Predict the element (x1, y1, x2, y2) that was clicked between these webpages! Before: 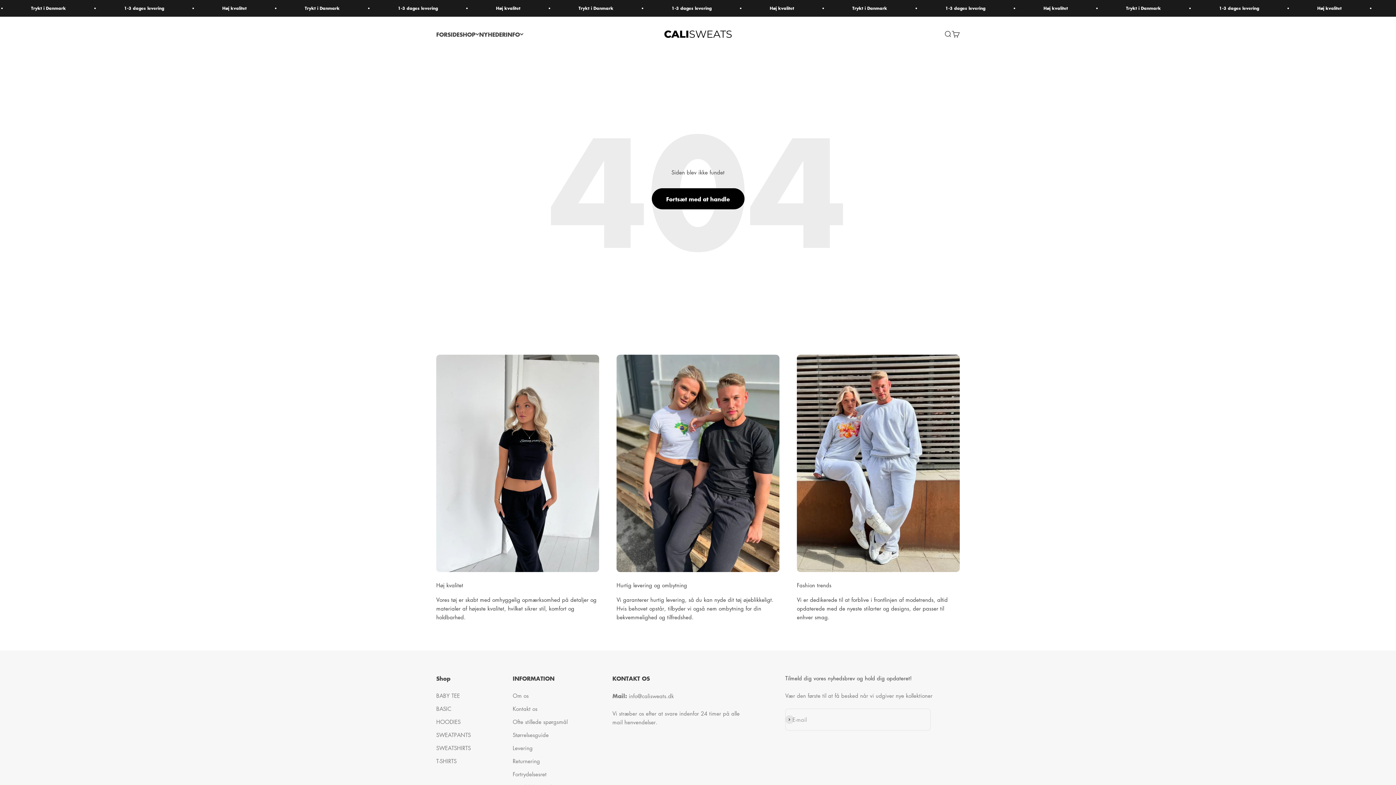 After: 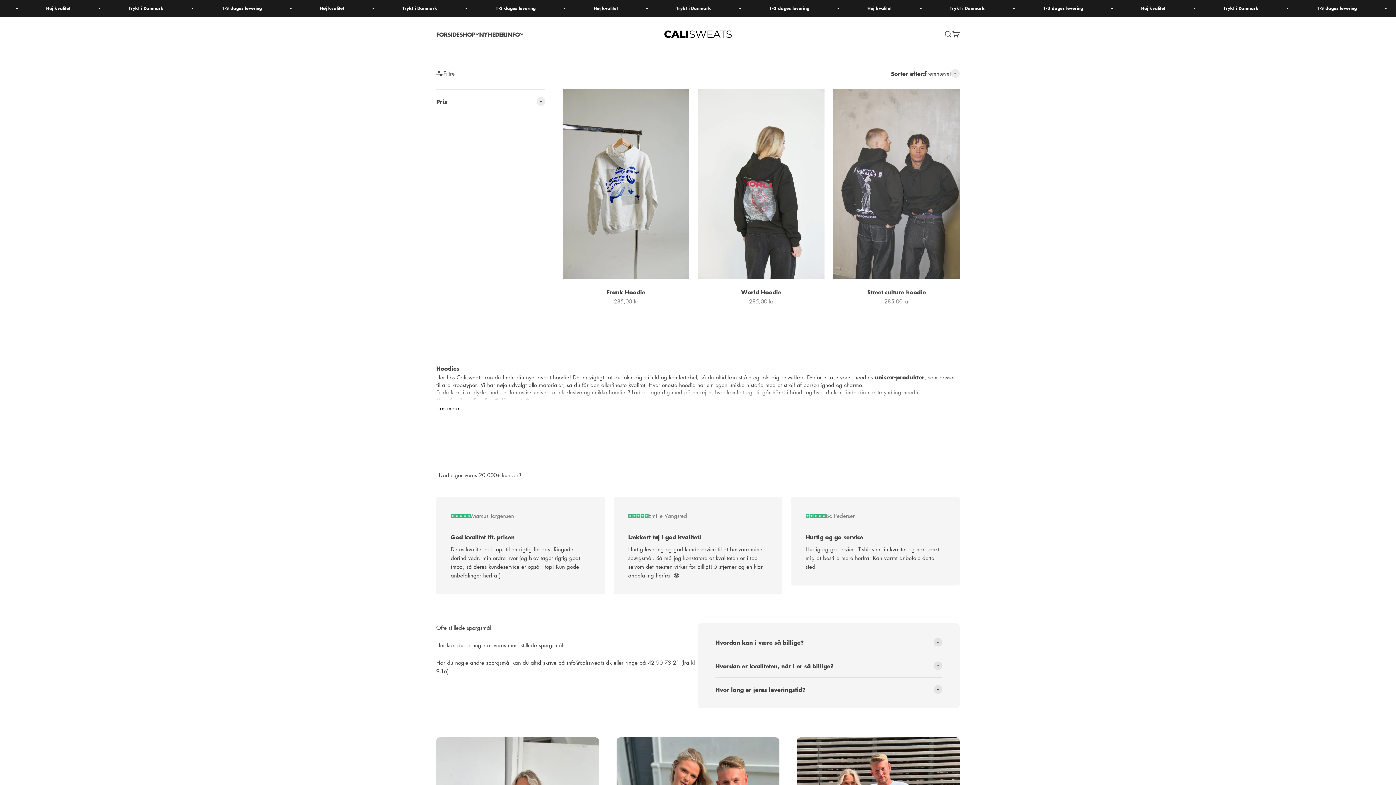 Action: label: HOODIES bbox: (436, 717, 460, 726)